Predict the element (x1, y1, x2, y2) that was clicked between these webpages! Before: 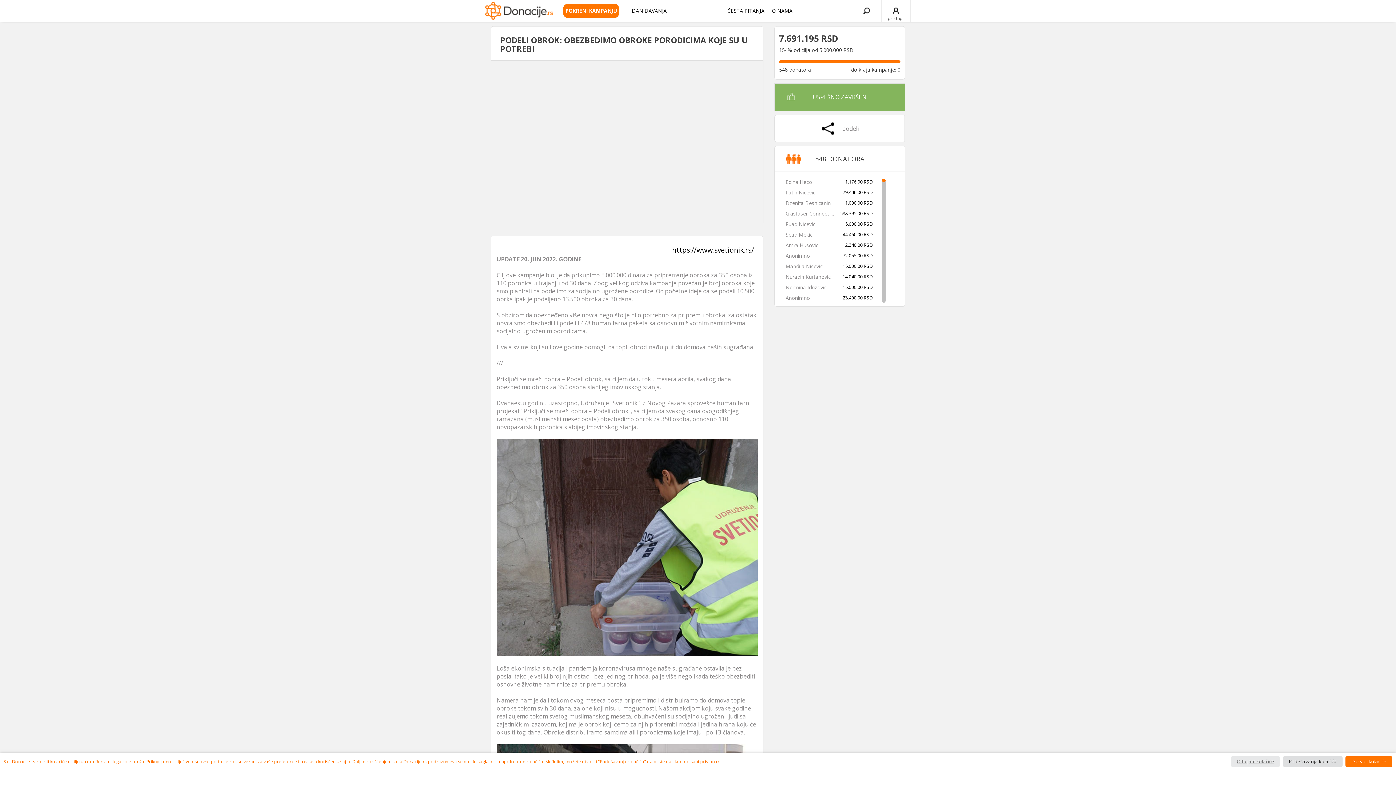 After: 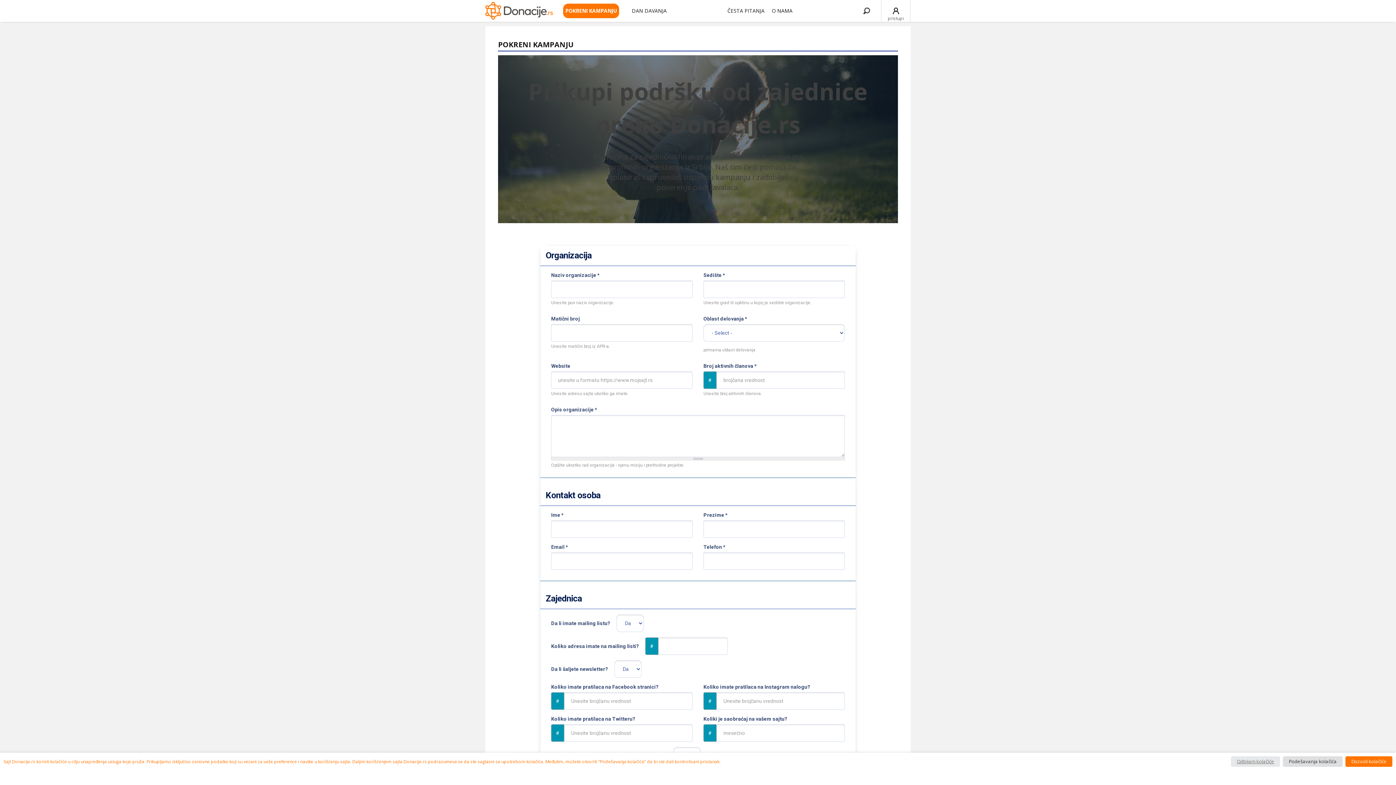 Action: bbox: (563, 3, 619, 18) label: POKRENI KAMPANJU